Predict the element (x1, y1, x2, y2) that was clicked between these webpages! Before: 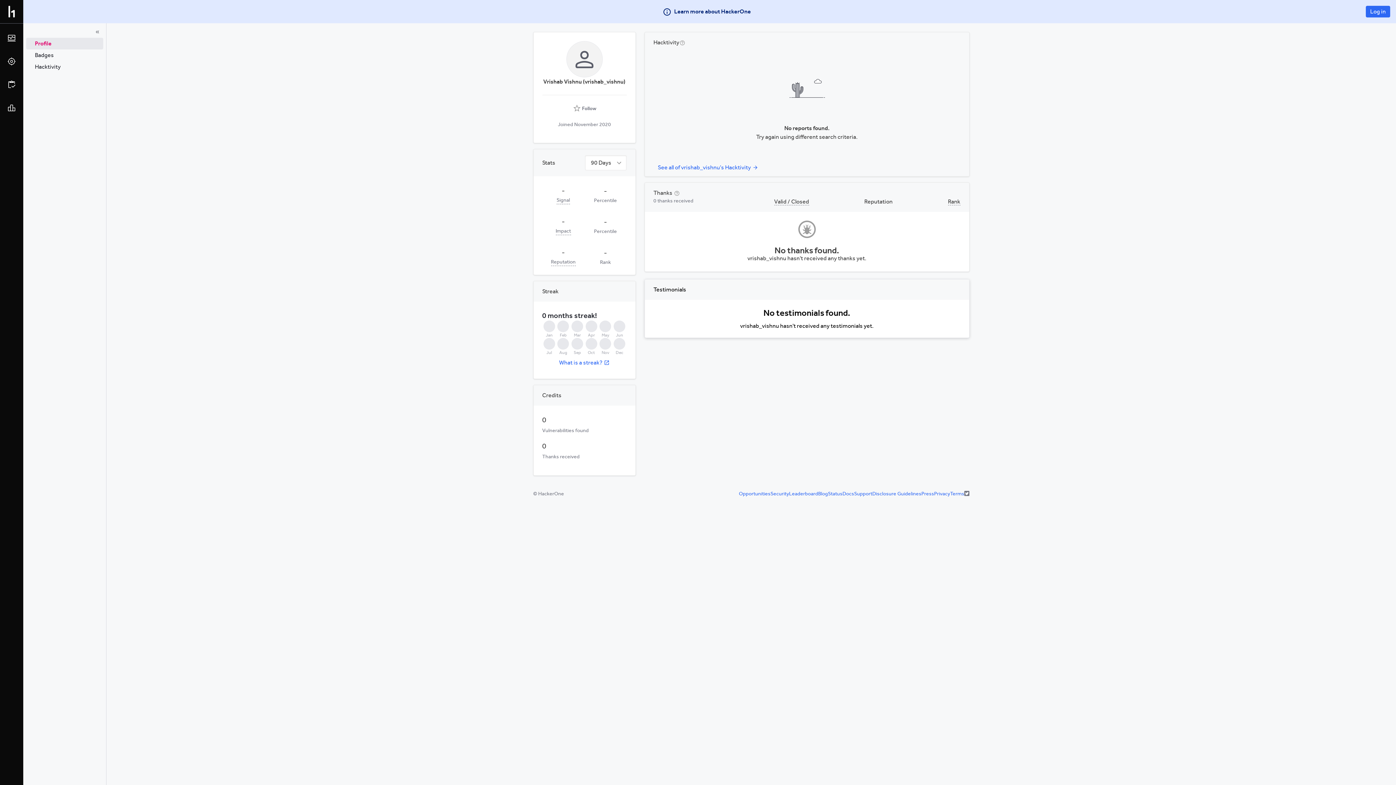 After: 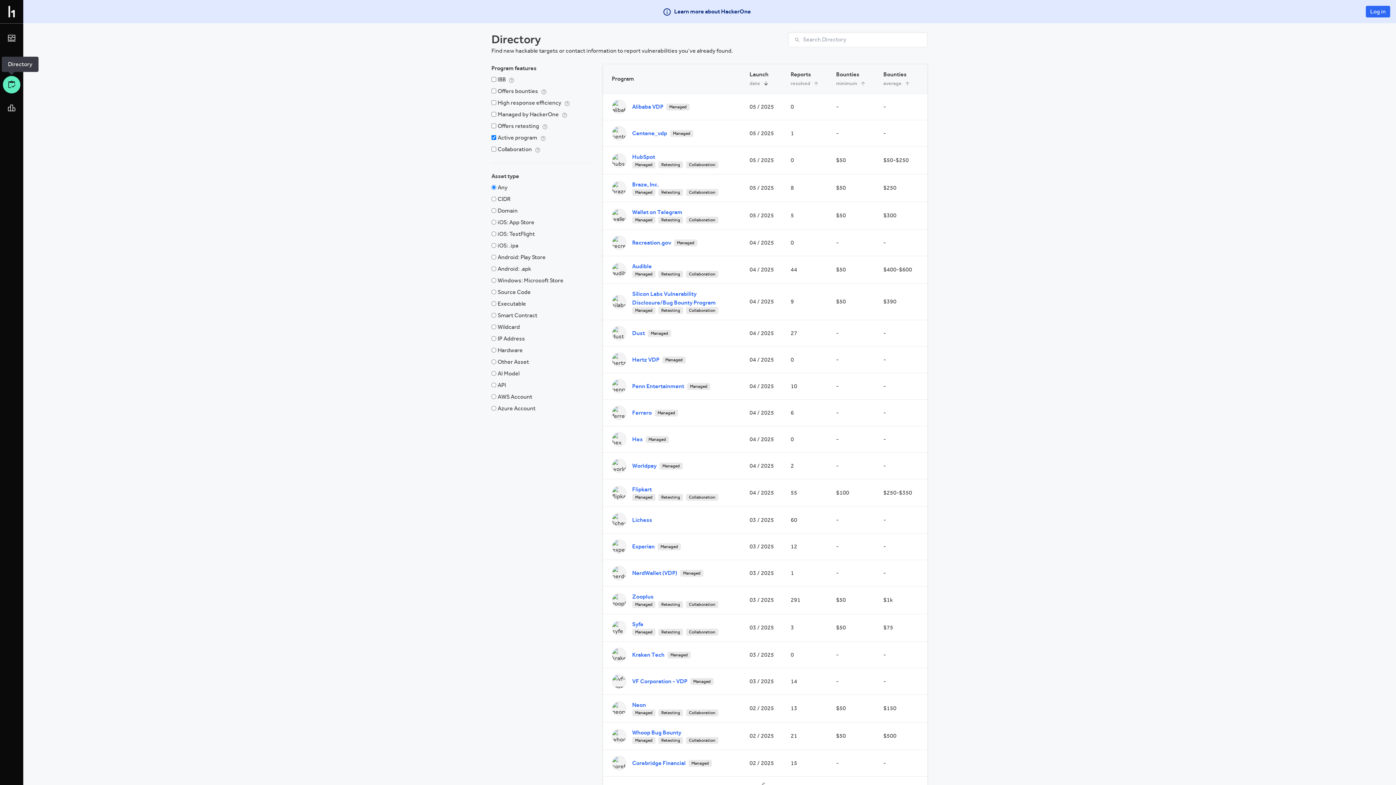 Action: bbox: (2, 76, 20, 93)